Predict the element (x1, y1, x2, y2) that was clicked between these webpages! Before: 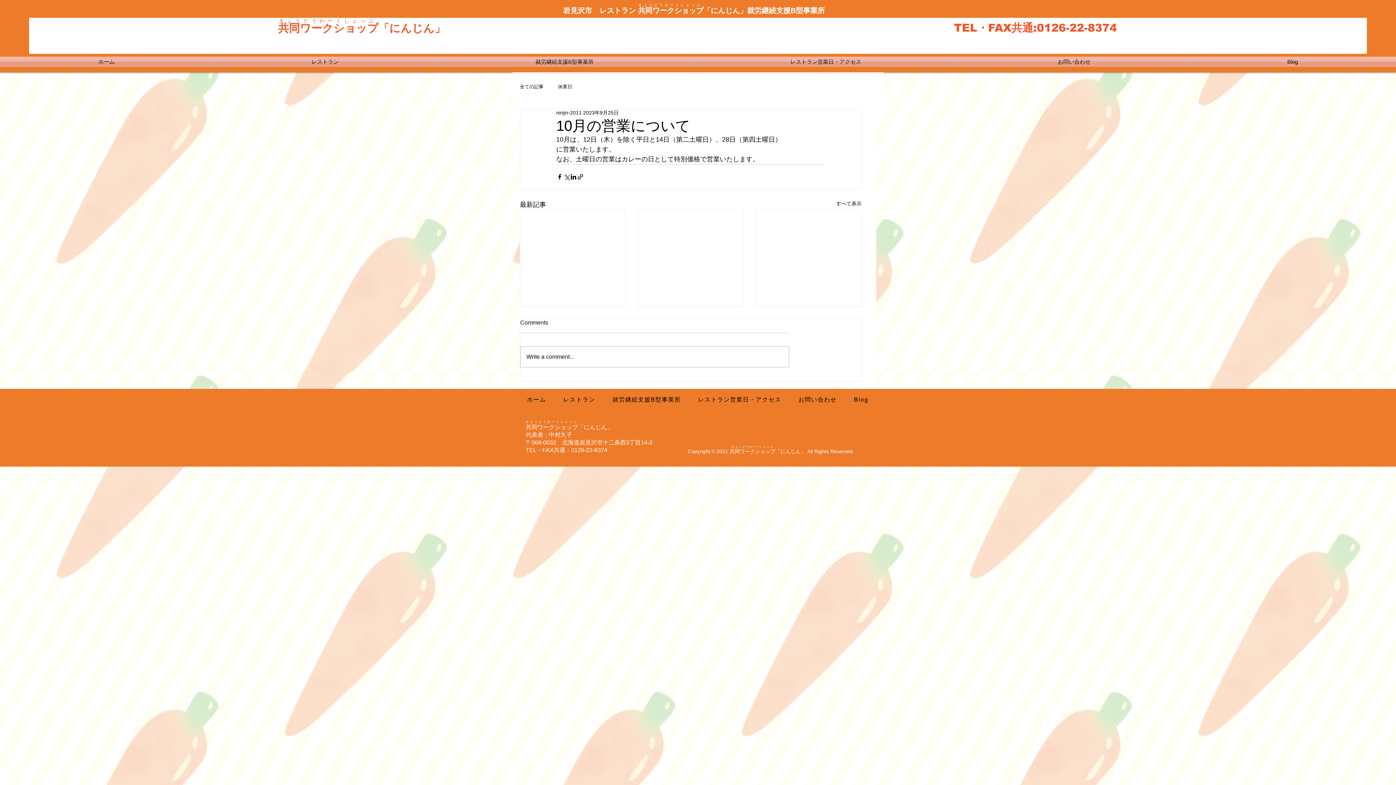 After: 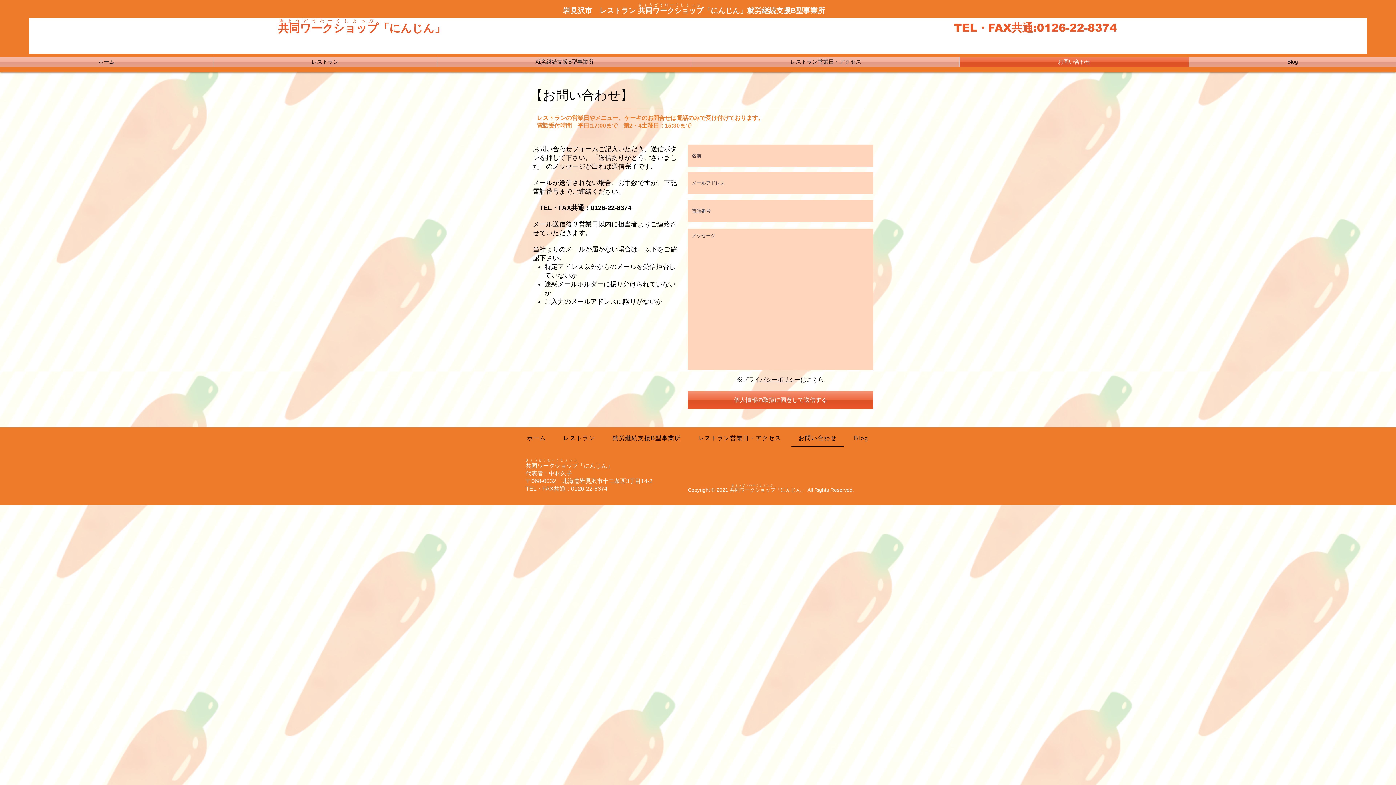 Action: label: お問い合わせ bbox: (960, 56, 1189, 66)